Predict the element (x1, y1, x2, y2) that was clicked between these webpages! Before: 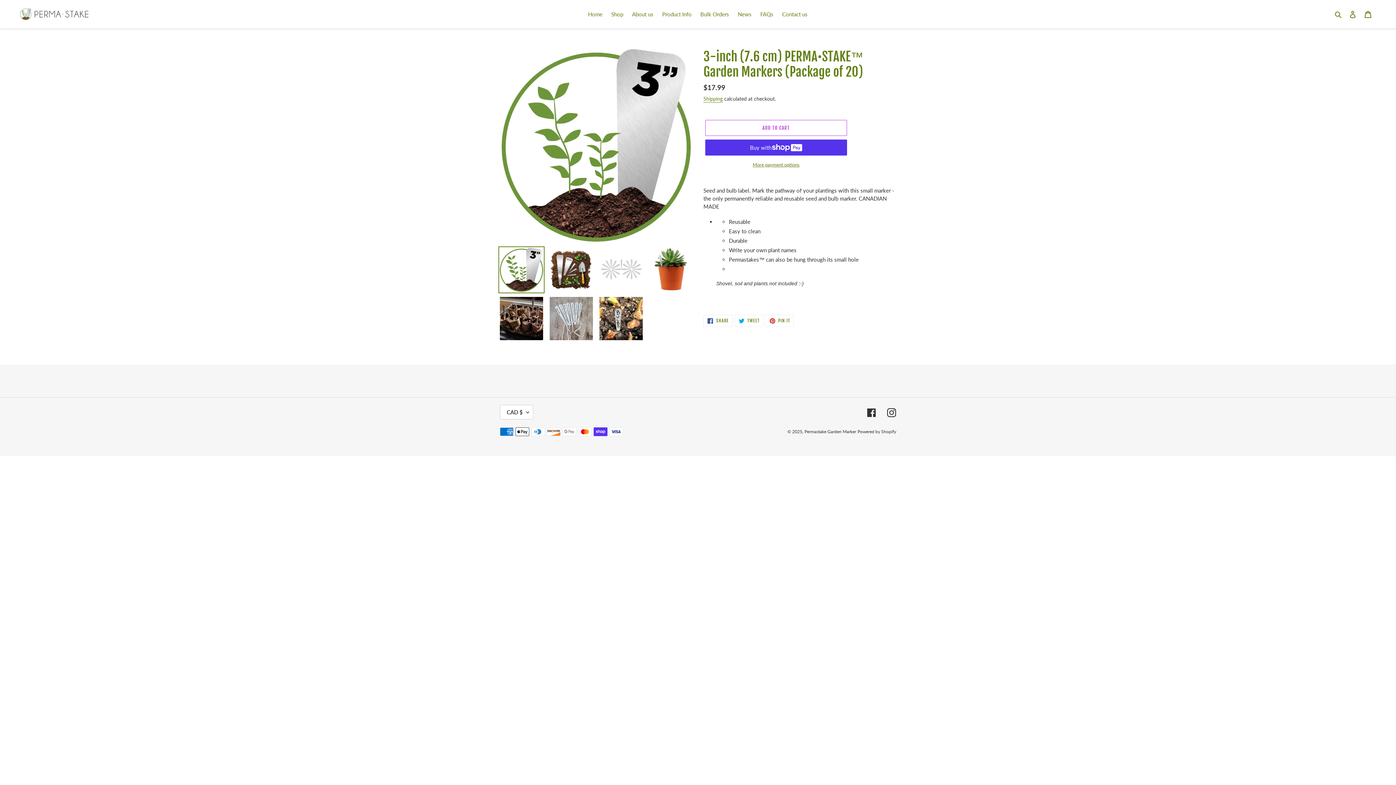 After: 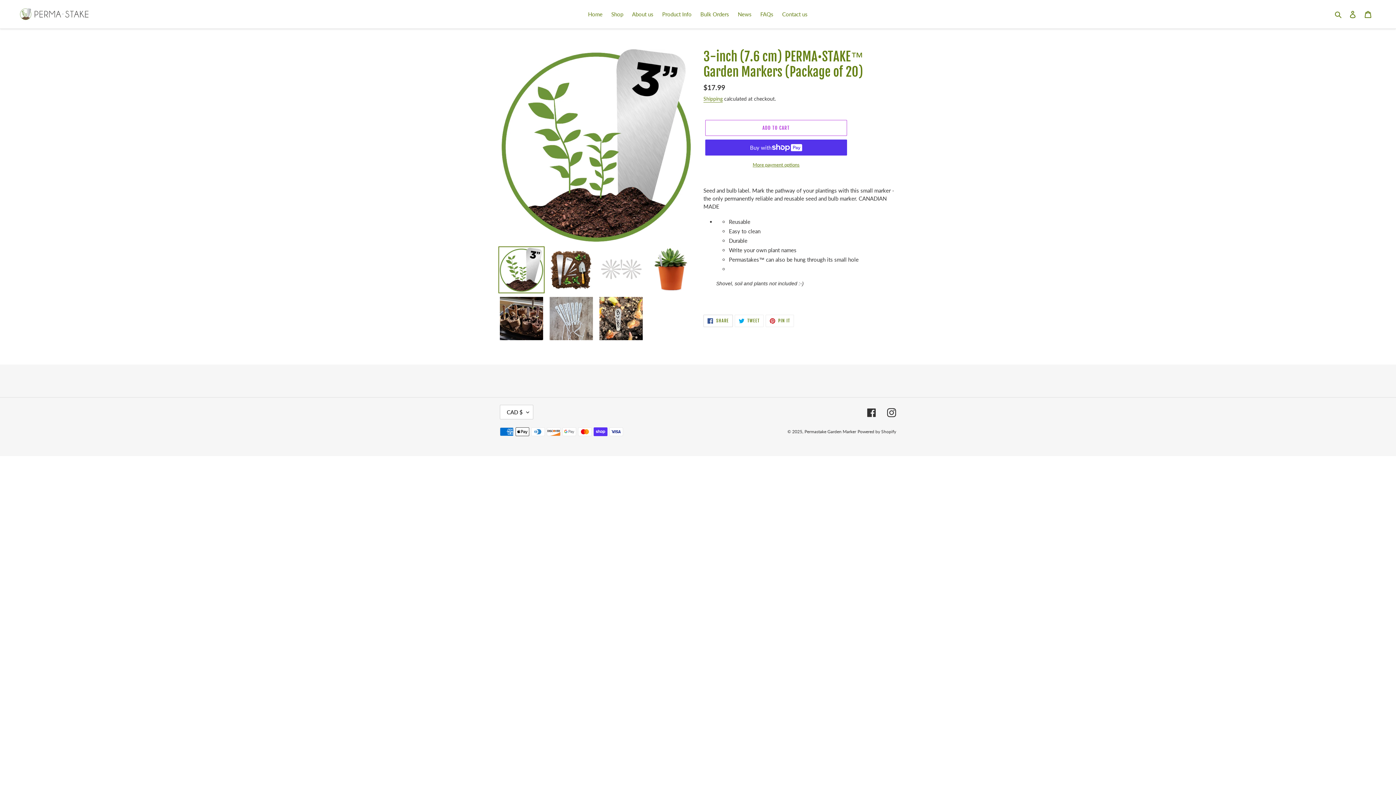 Action: bbox: (703, 314, 733, 327) label:  SHARE
SHARE ON FACEBOOK